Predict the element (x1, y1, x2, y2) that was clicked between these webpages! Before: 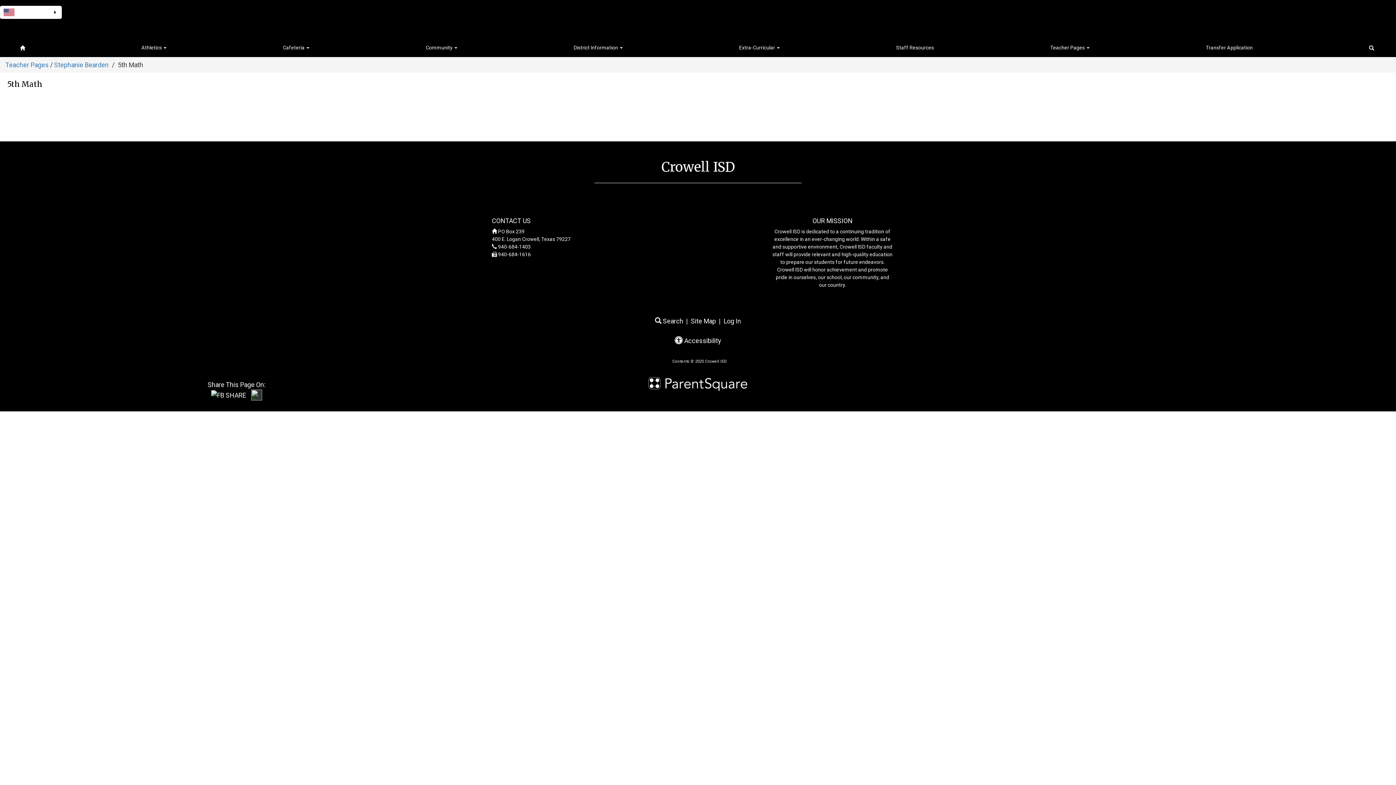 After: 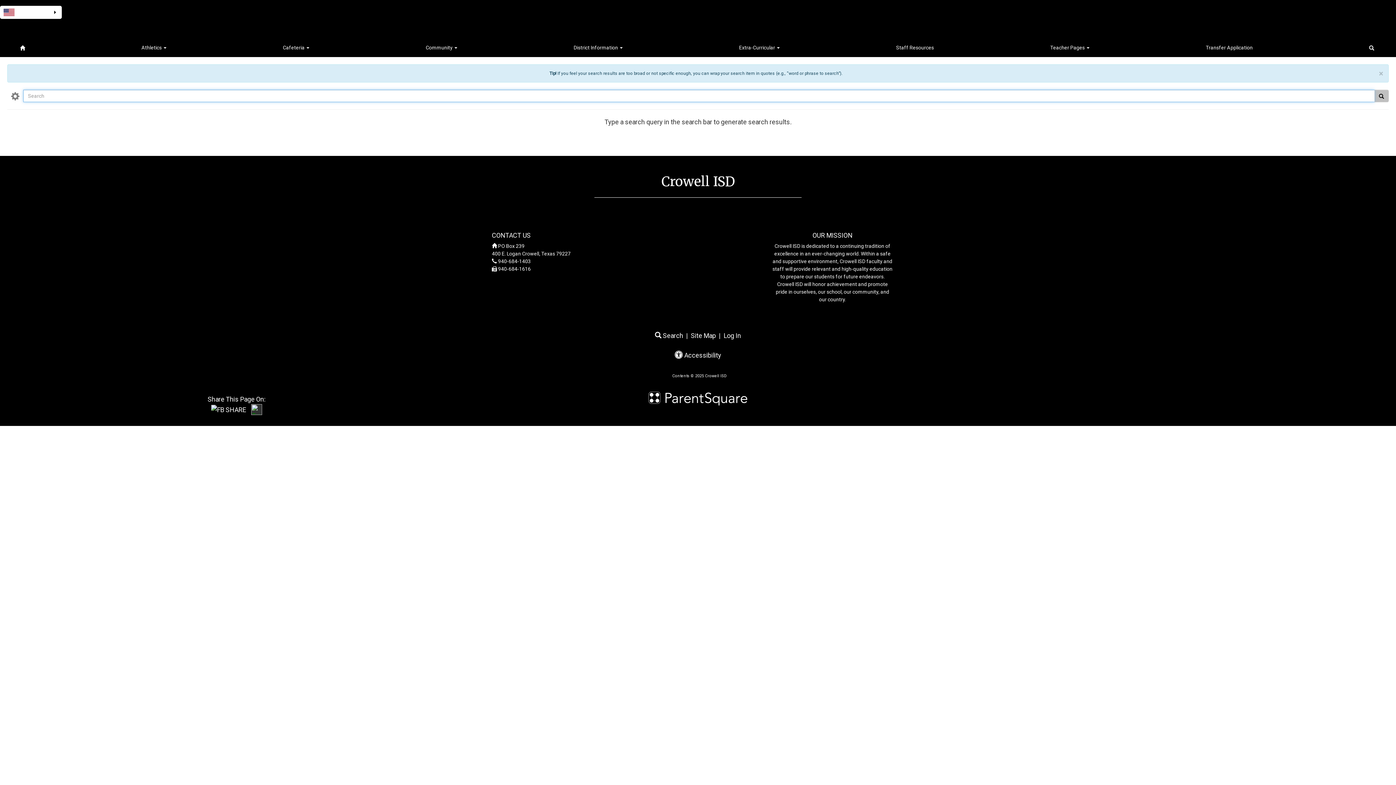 Action: bbox: (1364, 36, 1380, 56)